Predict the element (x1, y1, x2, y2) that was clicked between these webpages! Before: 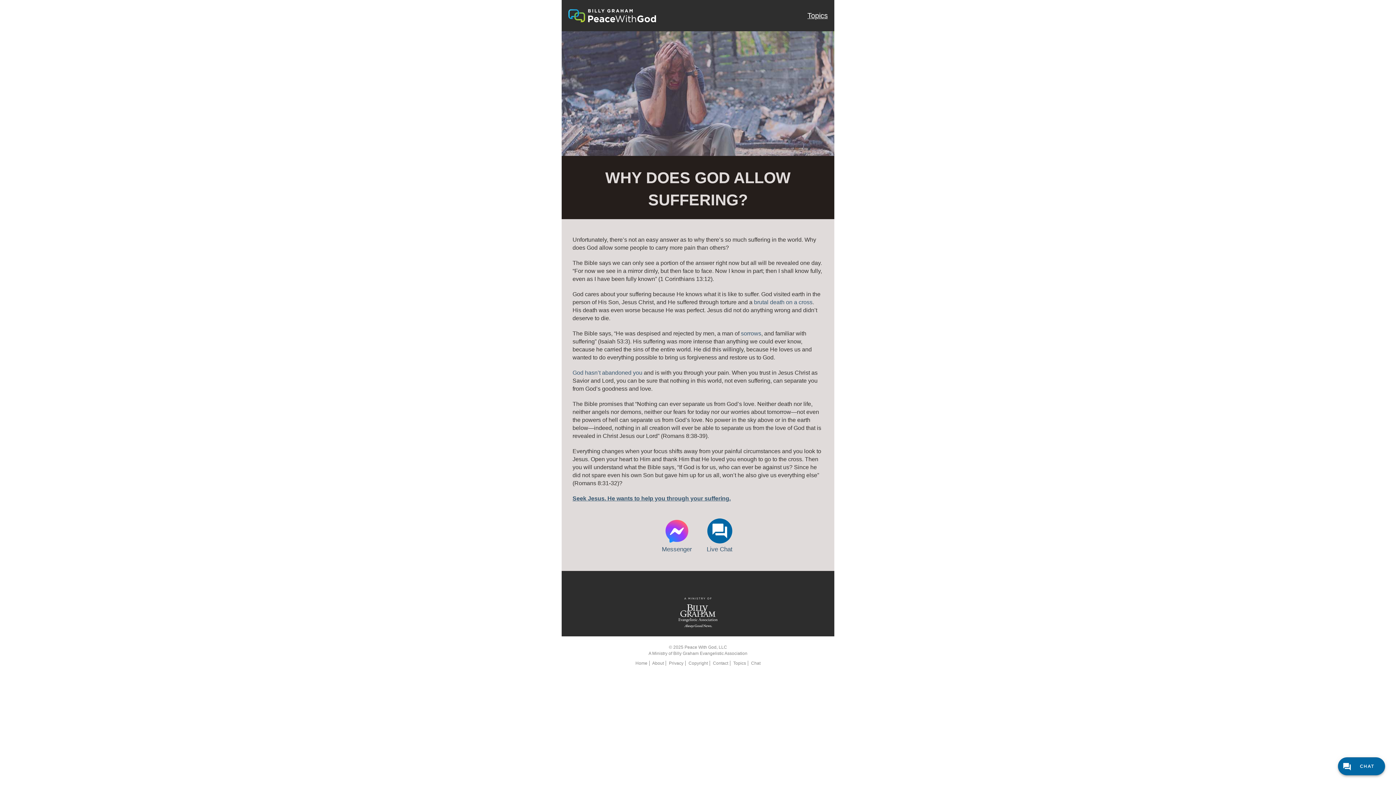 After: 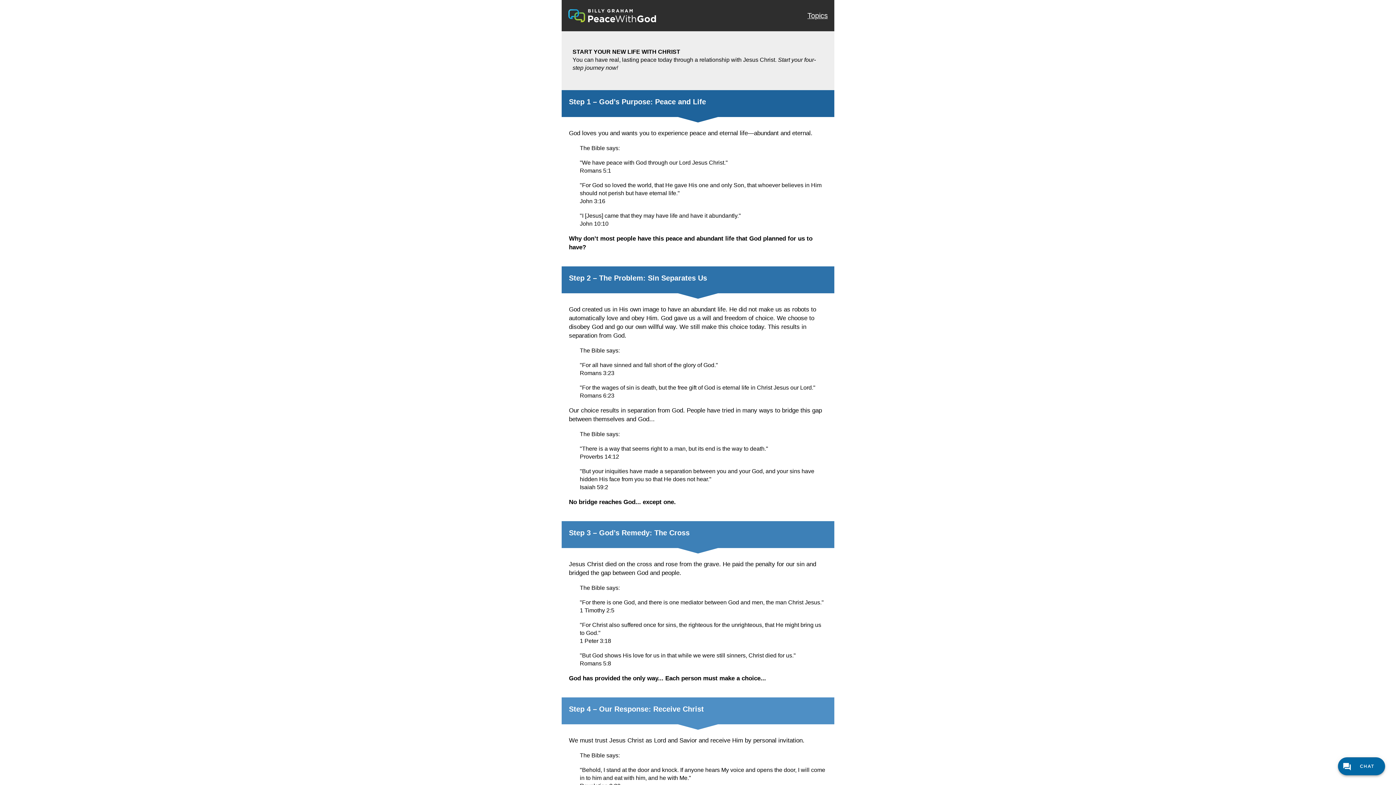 Action: label: Seek Jesus. He wants to help you through your suffering. bbox: (572, 495, 730, 501)